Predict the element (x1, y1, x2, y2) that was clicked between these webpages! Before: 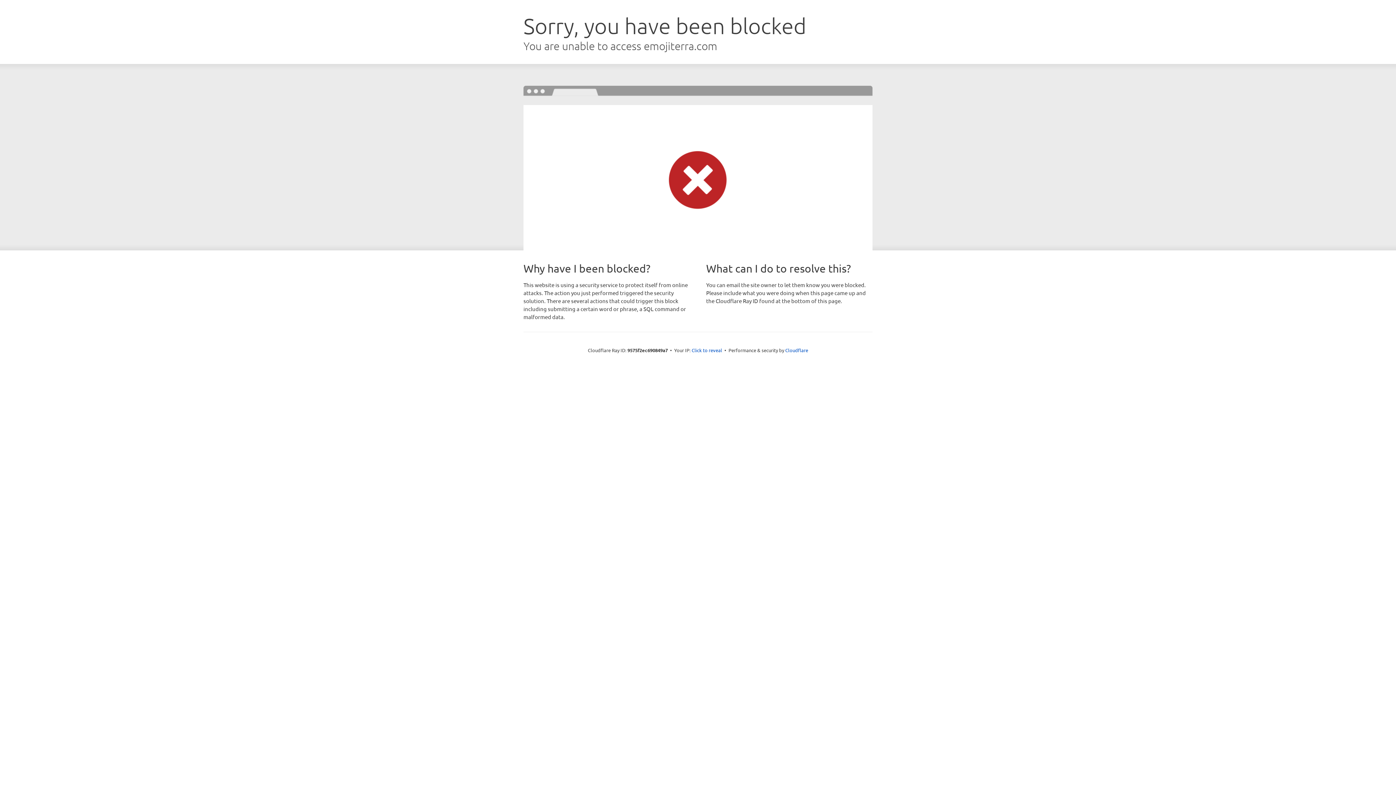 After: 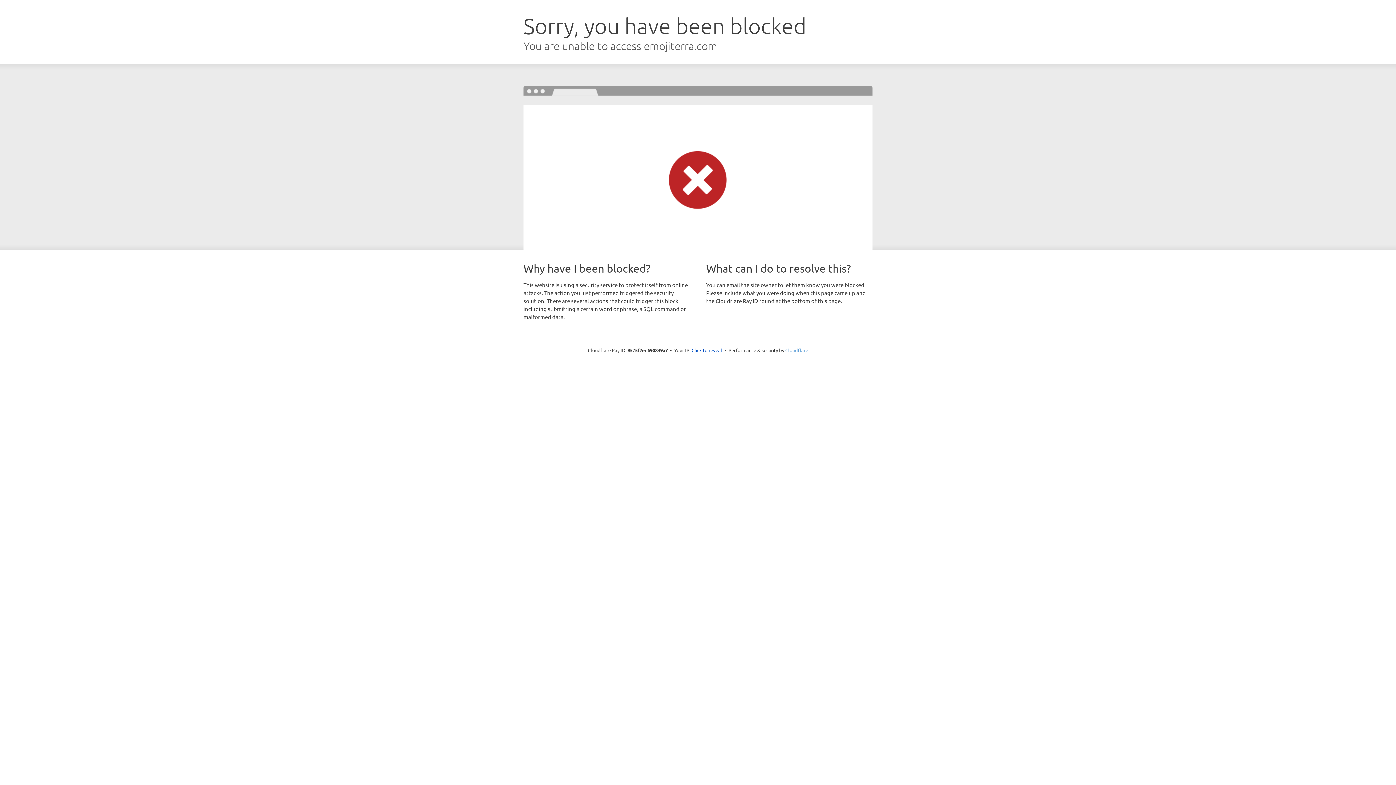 Action: bbox: (785, 347, 808, 353) label: Cloudflare